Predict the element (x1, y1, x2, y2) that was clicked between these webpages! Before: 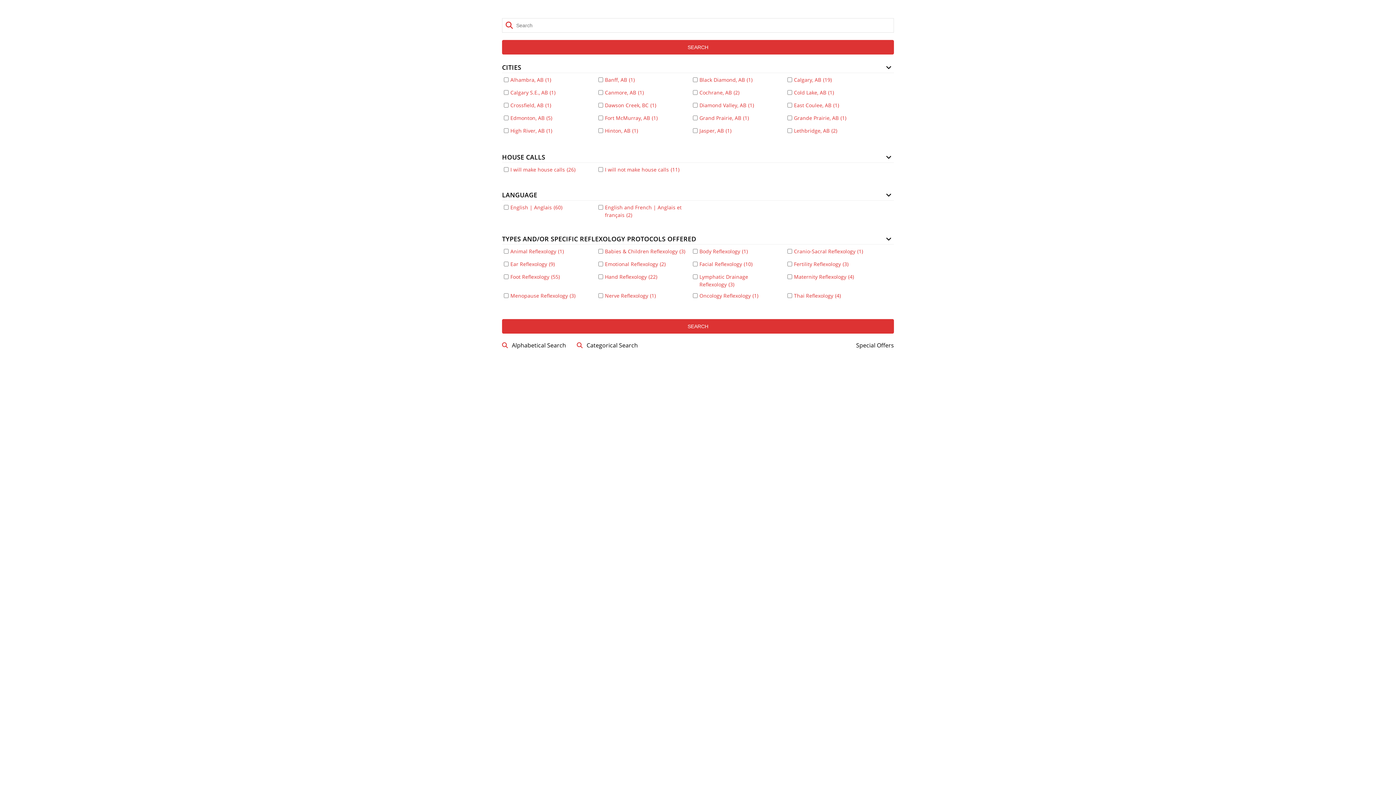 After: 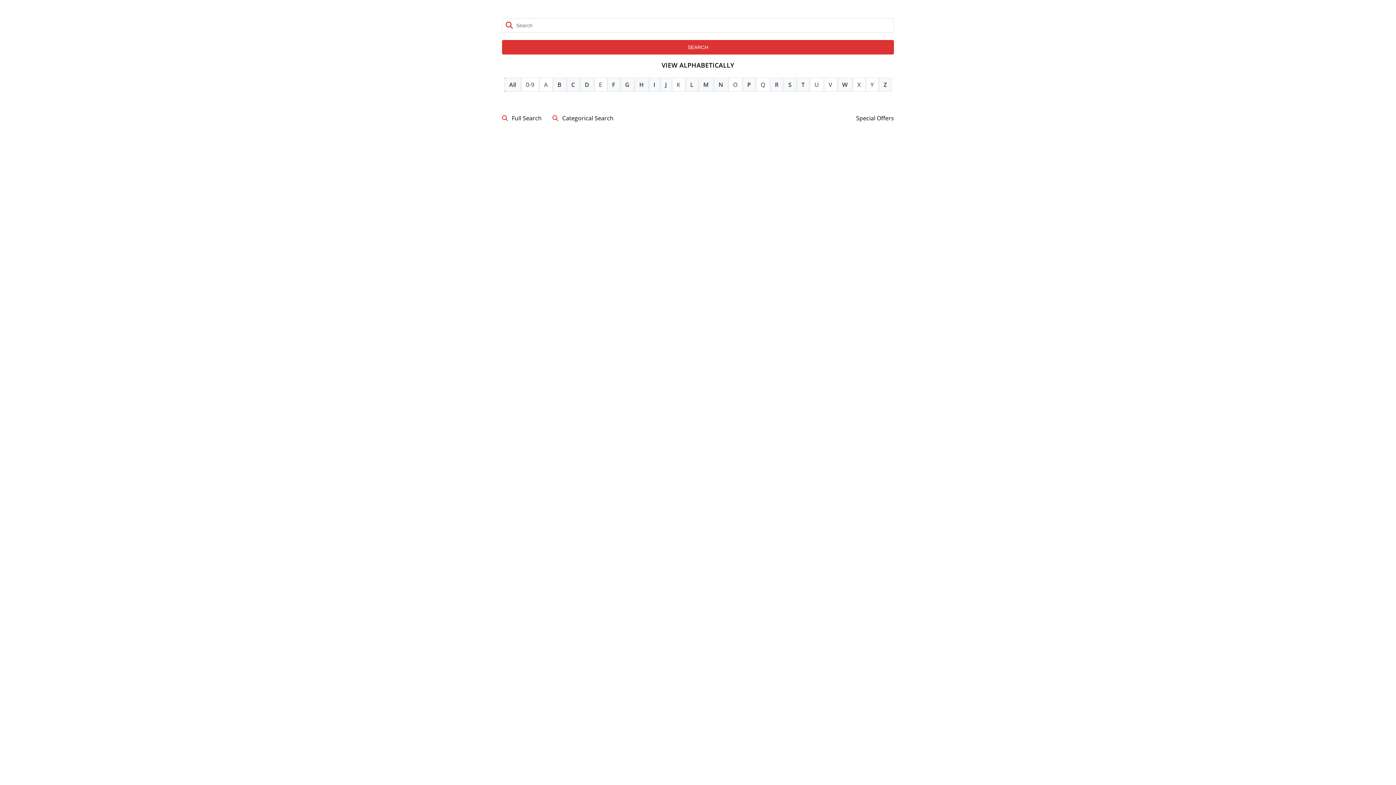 Action: bbox: (512, 341, 570, 349) label: Alphabetical Search